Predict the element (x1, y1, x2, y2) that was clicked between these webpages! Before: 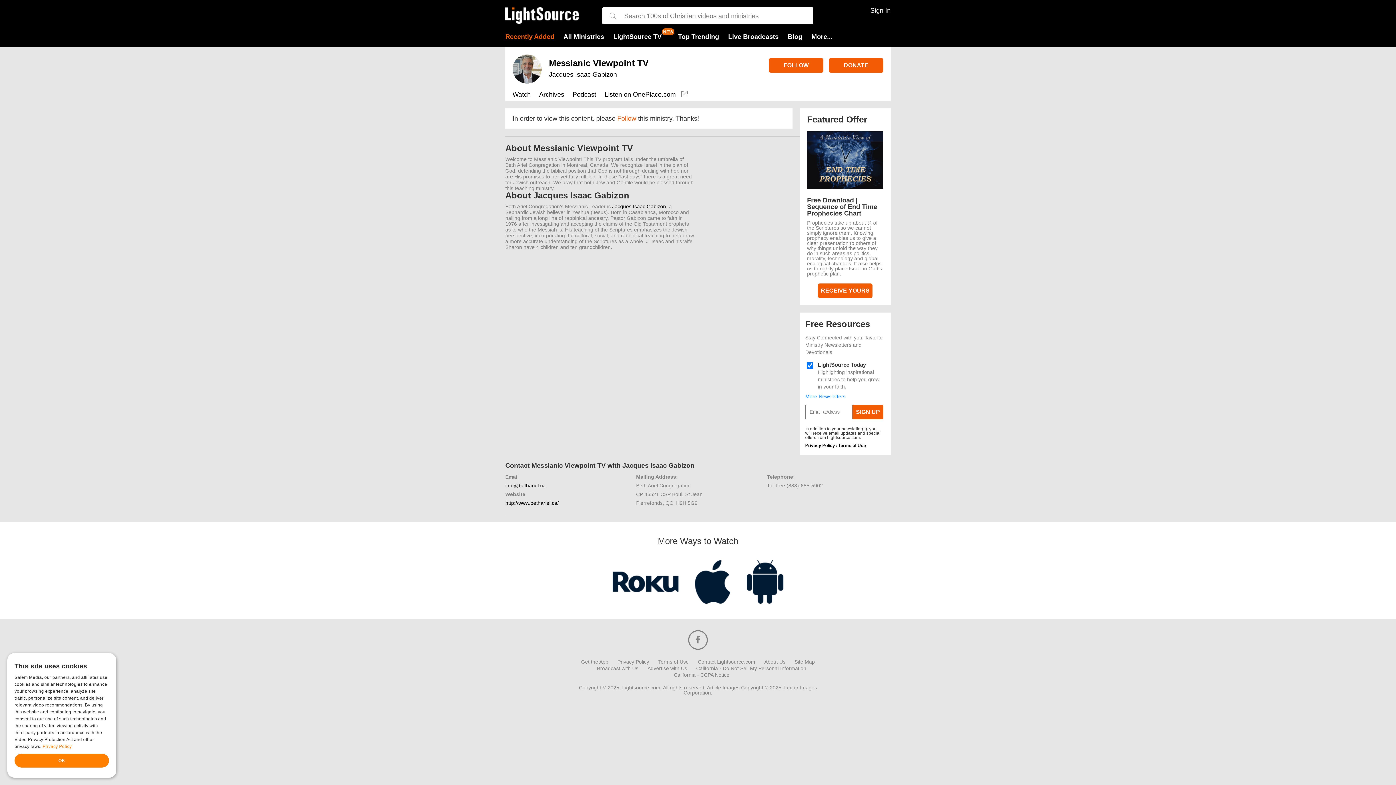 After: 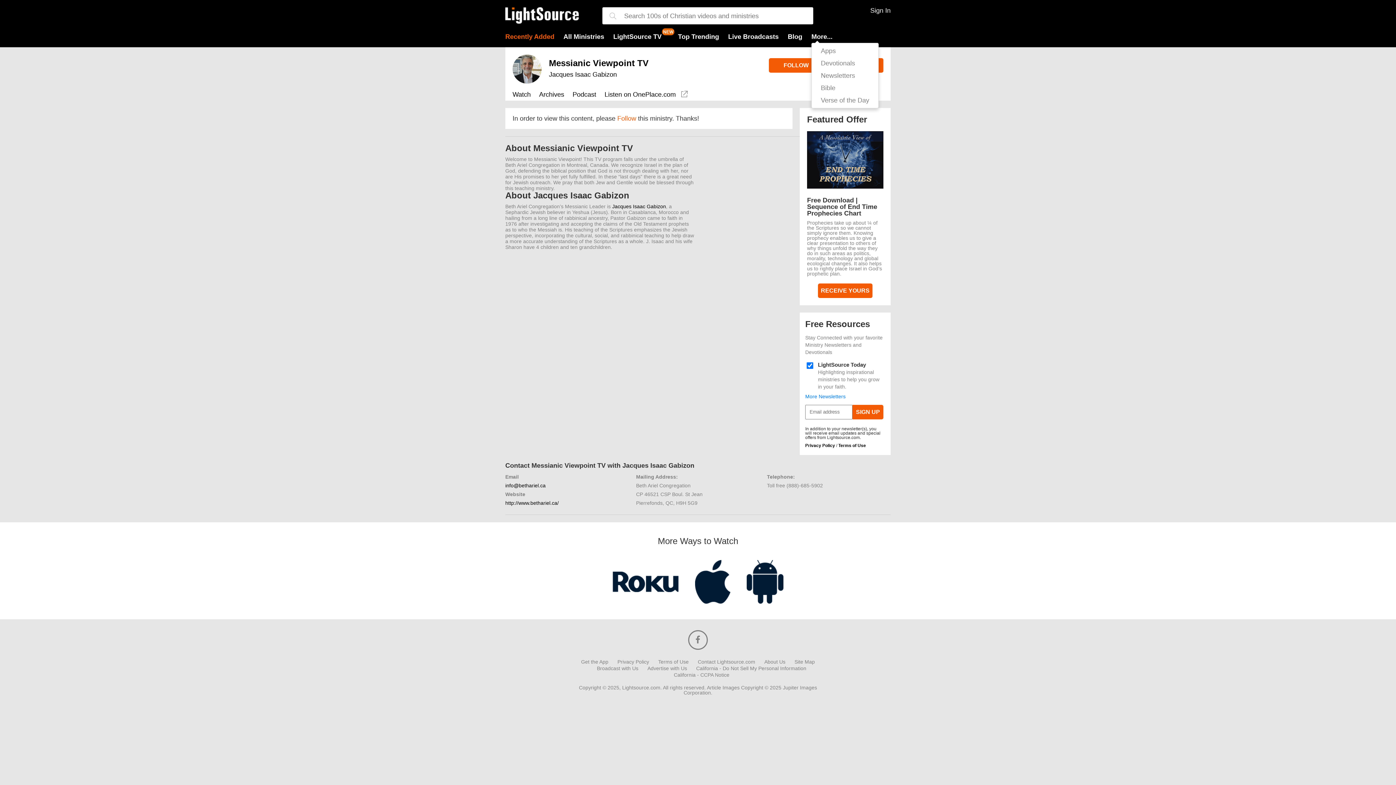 Action: label: More... bbox: (811, 33, 832, 40)